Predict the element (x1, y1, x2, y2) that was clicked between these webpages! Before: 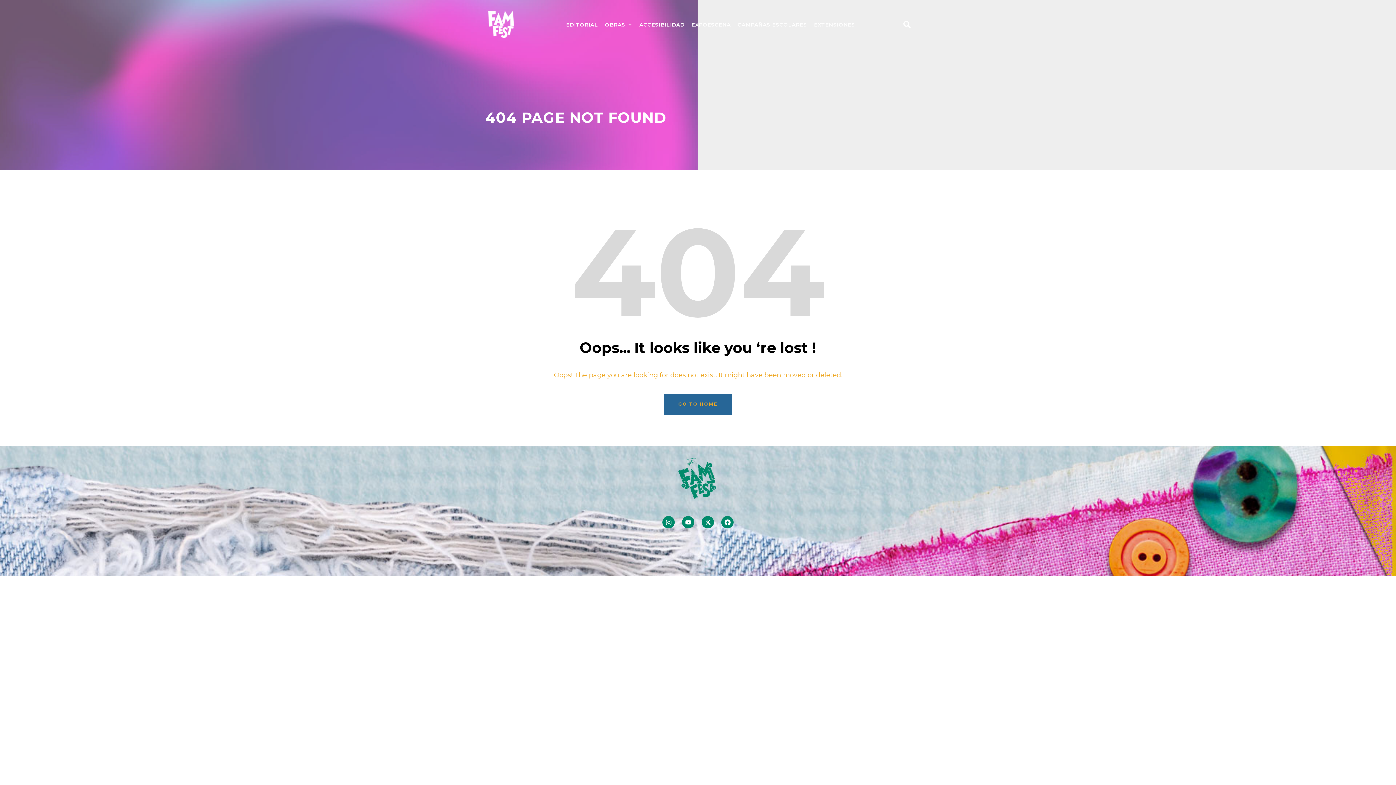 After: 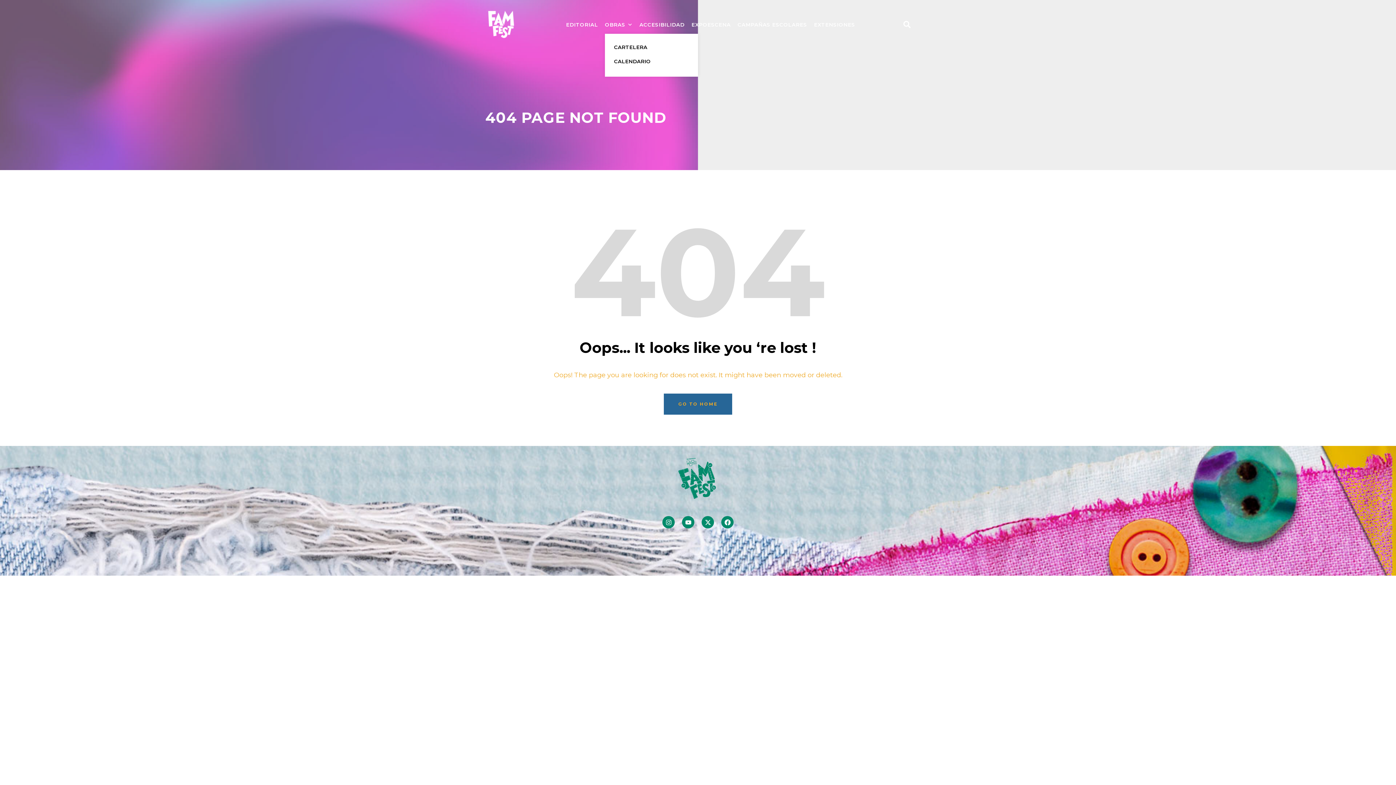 Action: bbox: (605, 20, 632, 28) label: OBRAS